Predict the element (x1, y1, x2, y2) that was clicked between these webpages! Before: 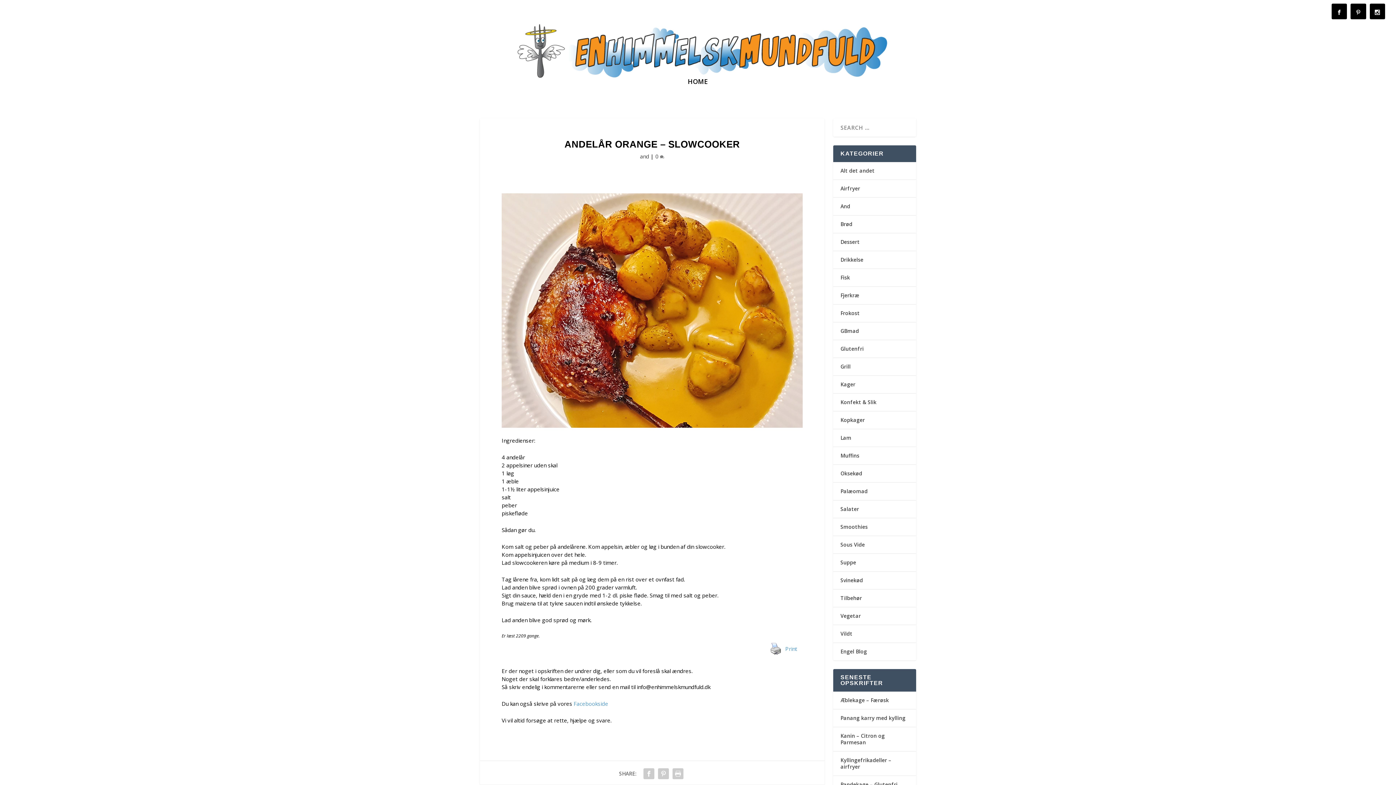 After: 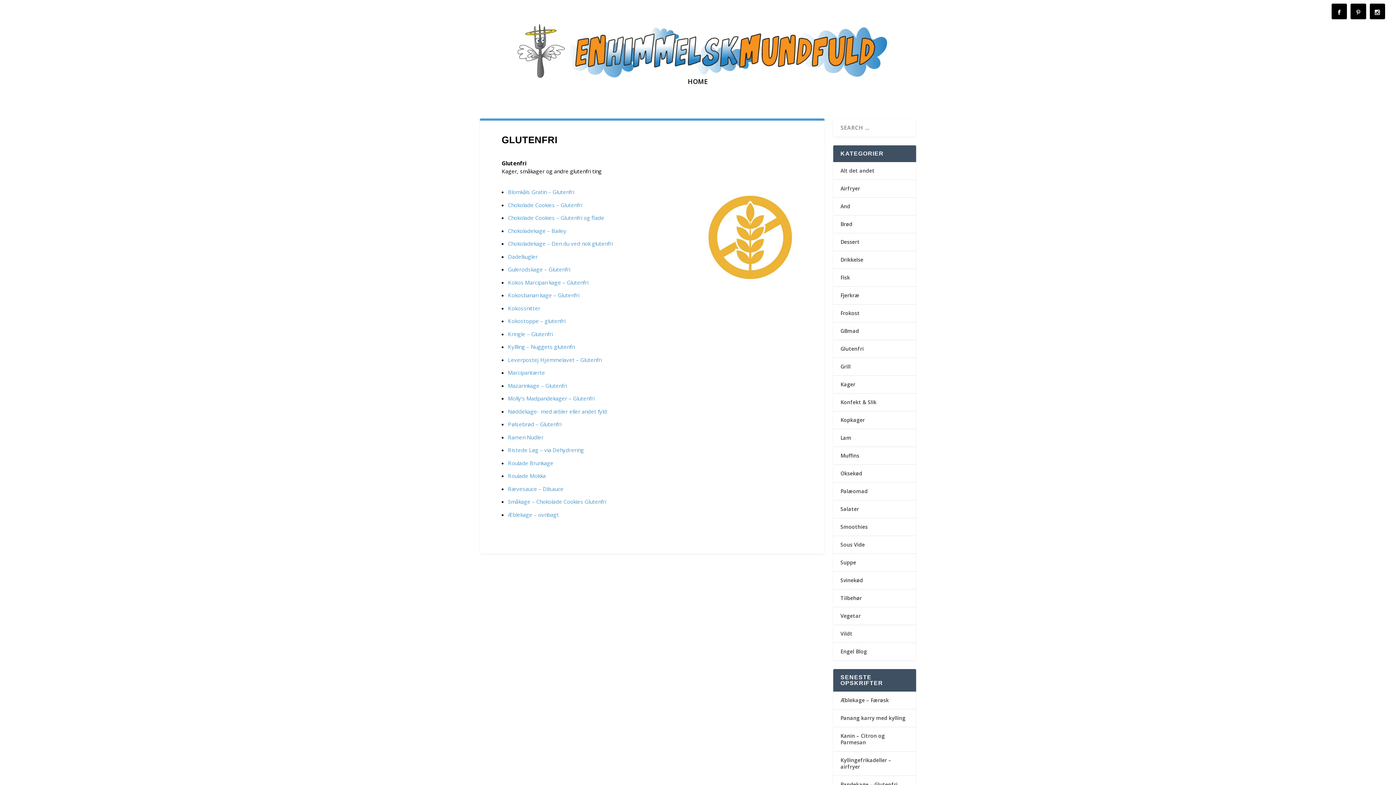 Action: bbox: (840, 345, 864, 352) label: Glutenfri